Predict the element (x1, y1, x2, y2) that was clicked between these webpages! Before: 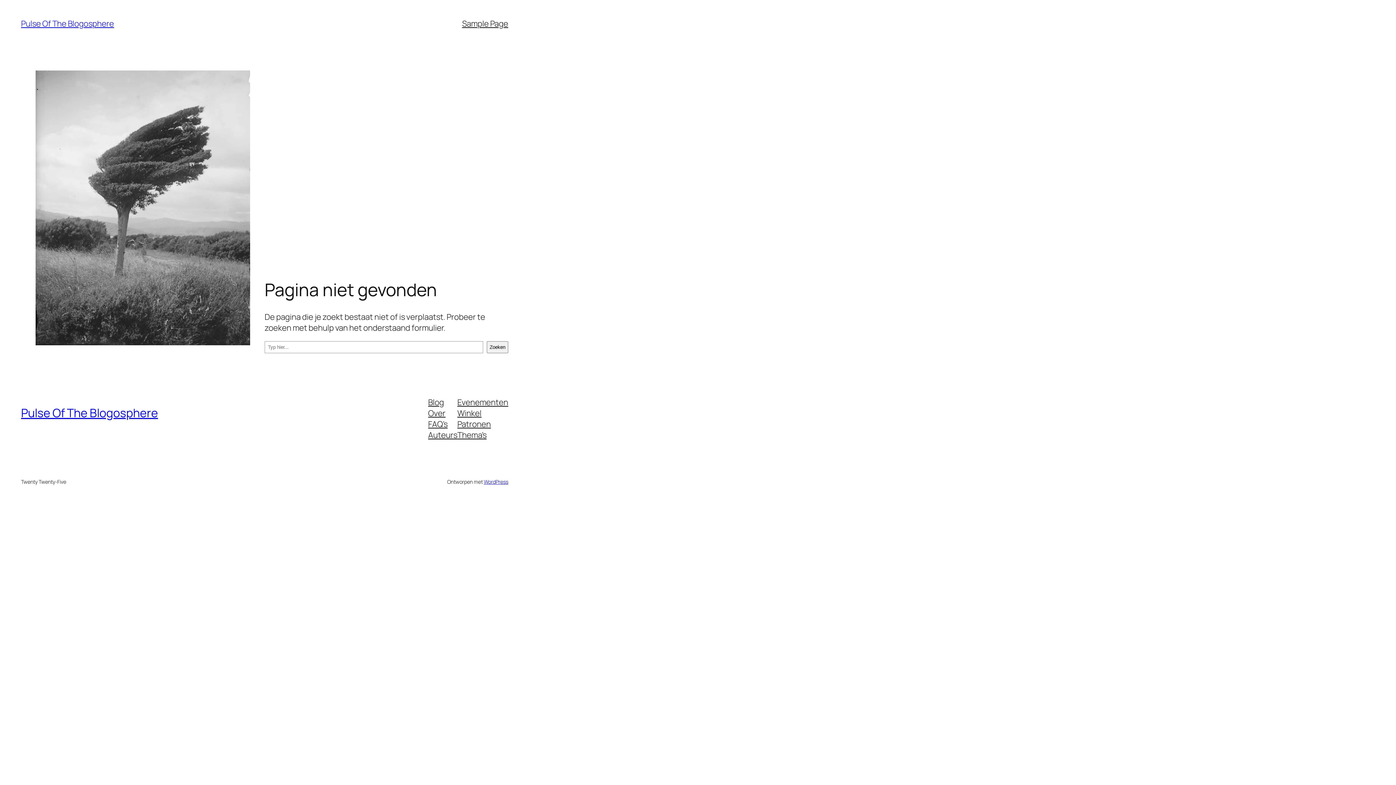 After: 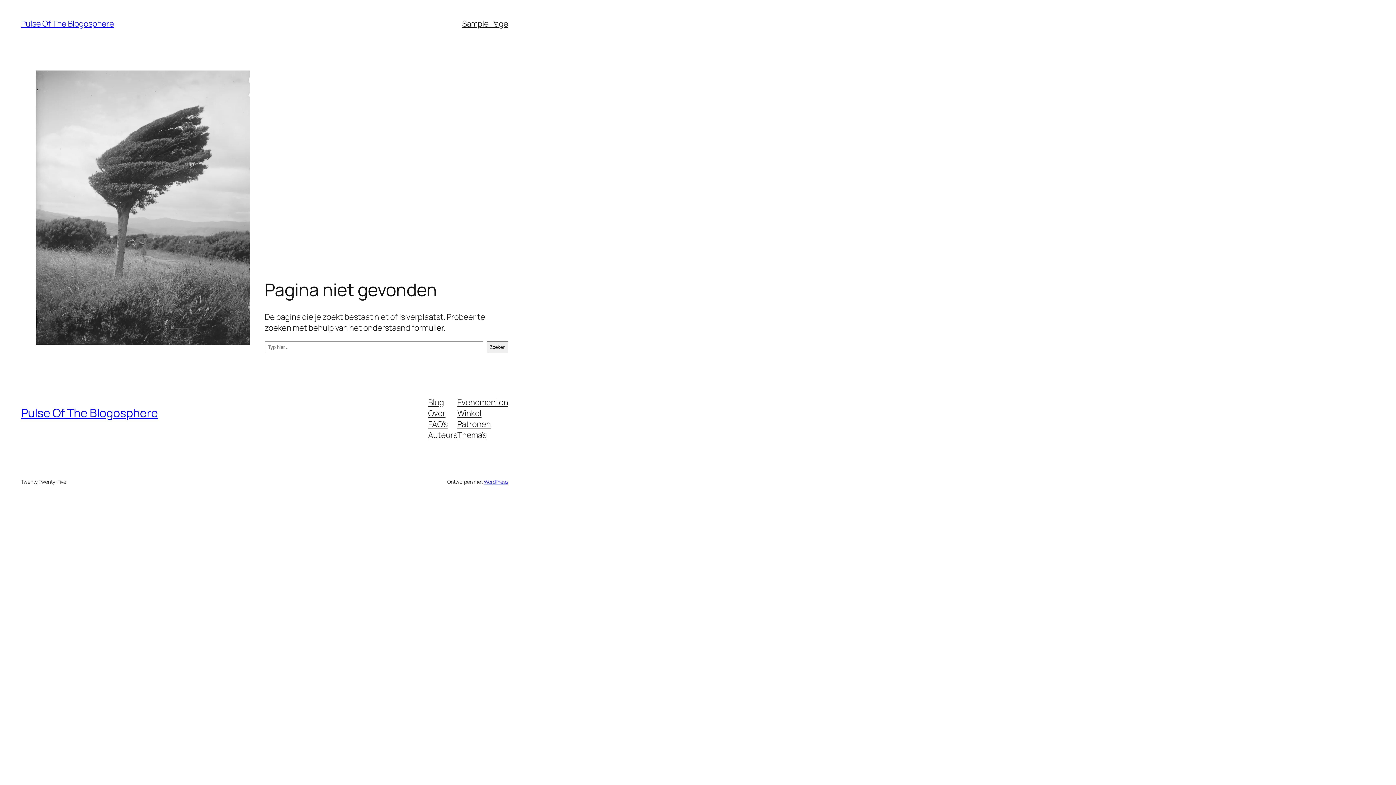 Action: bbox: (428, 407, 445, 418) label: Over